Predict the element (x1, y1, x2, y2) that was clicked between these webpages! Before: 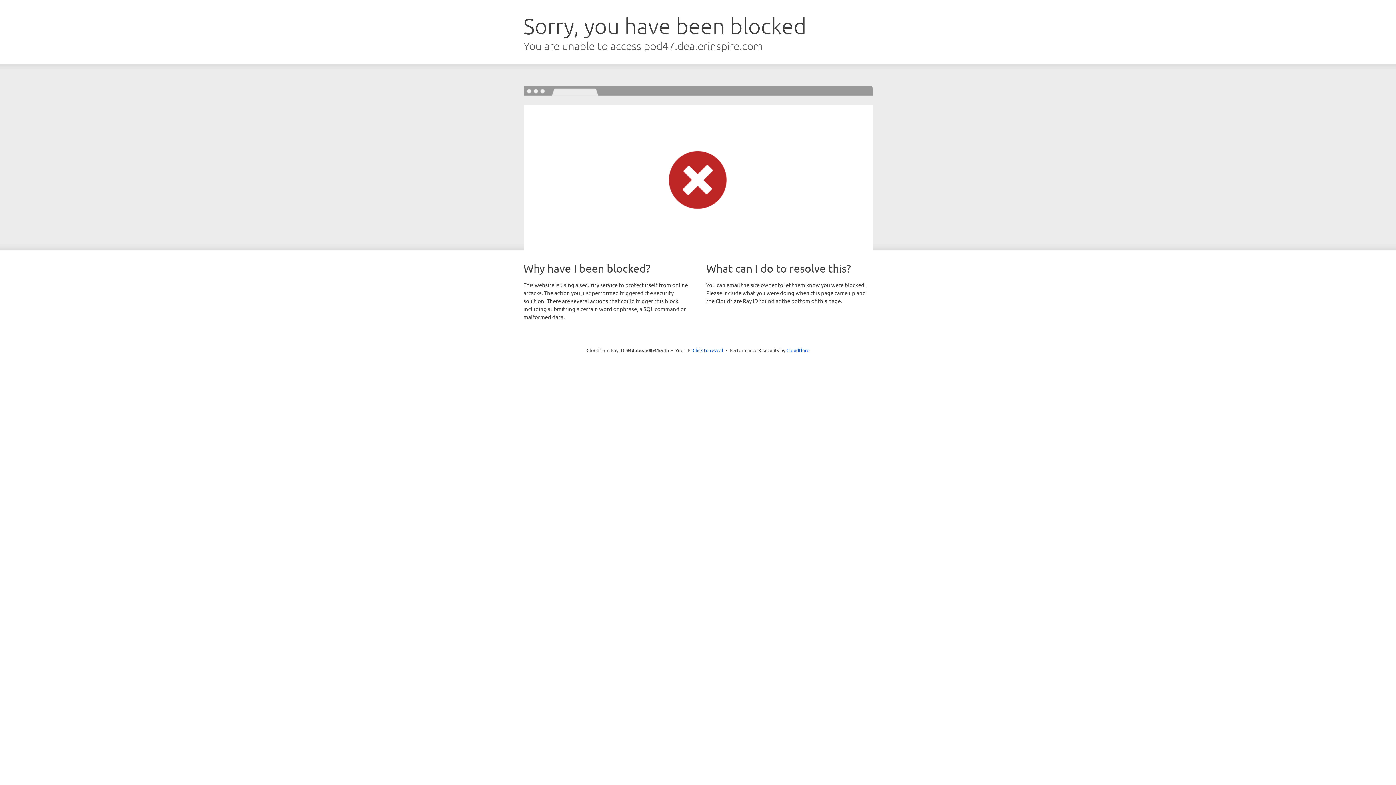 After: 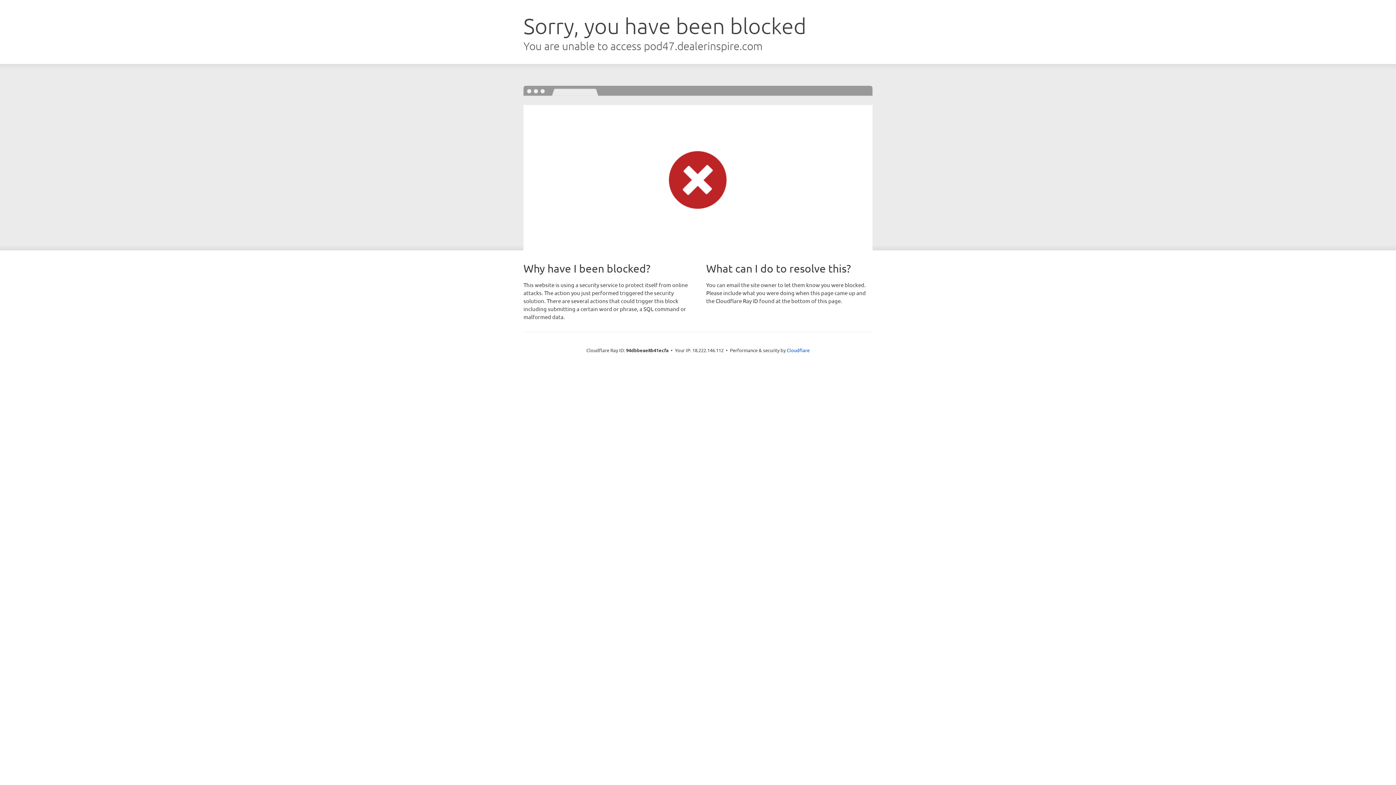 Action: label: Click to reveal bbox: (692, 346, 723, 353)